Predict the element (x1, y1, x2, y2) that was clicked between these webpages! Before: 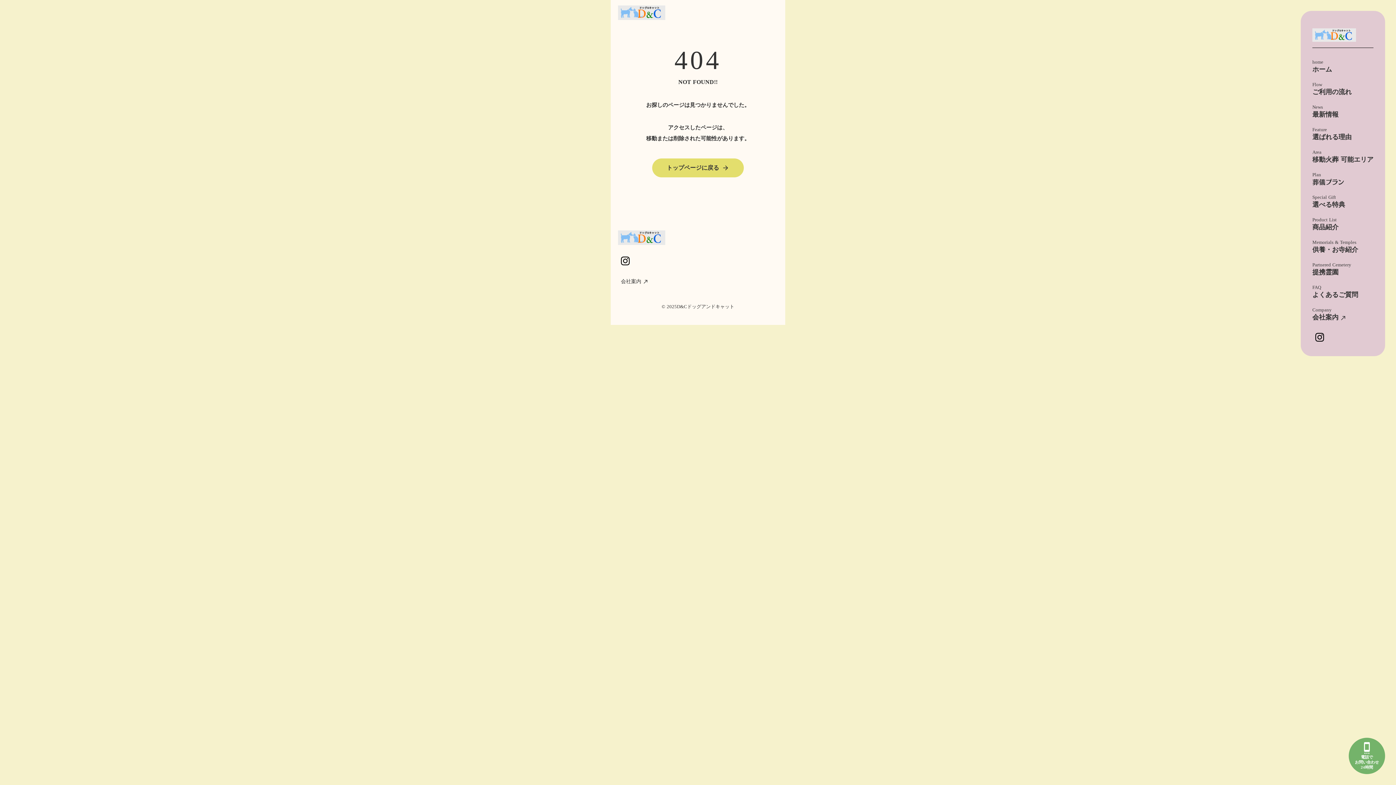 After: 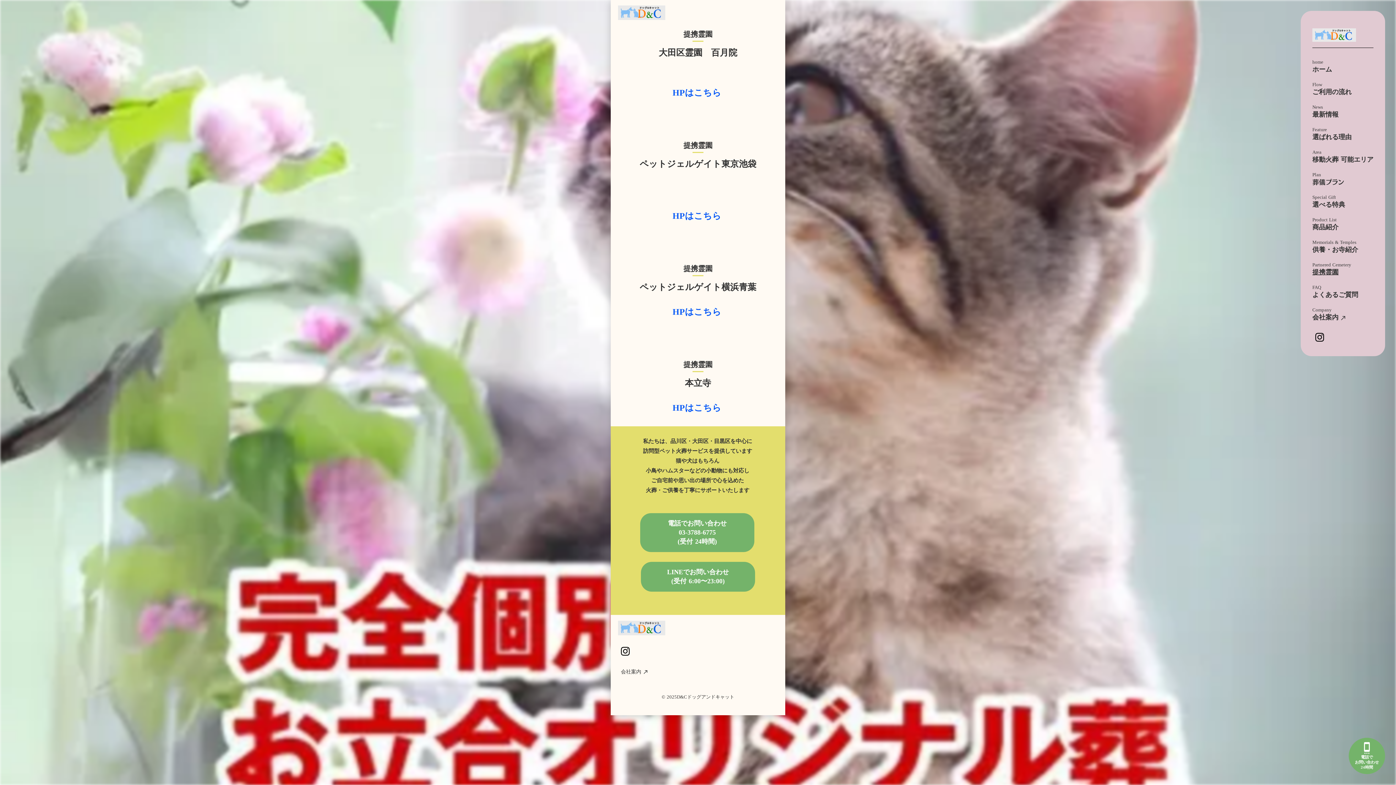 Action: bbox: (1312, 262, 1351, 276) label: Partnered Cemetery

提携霊園